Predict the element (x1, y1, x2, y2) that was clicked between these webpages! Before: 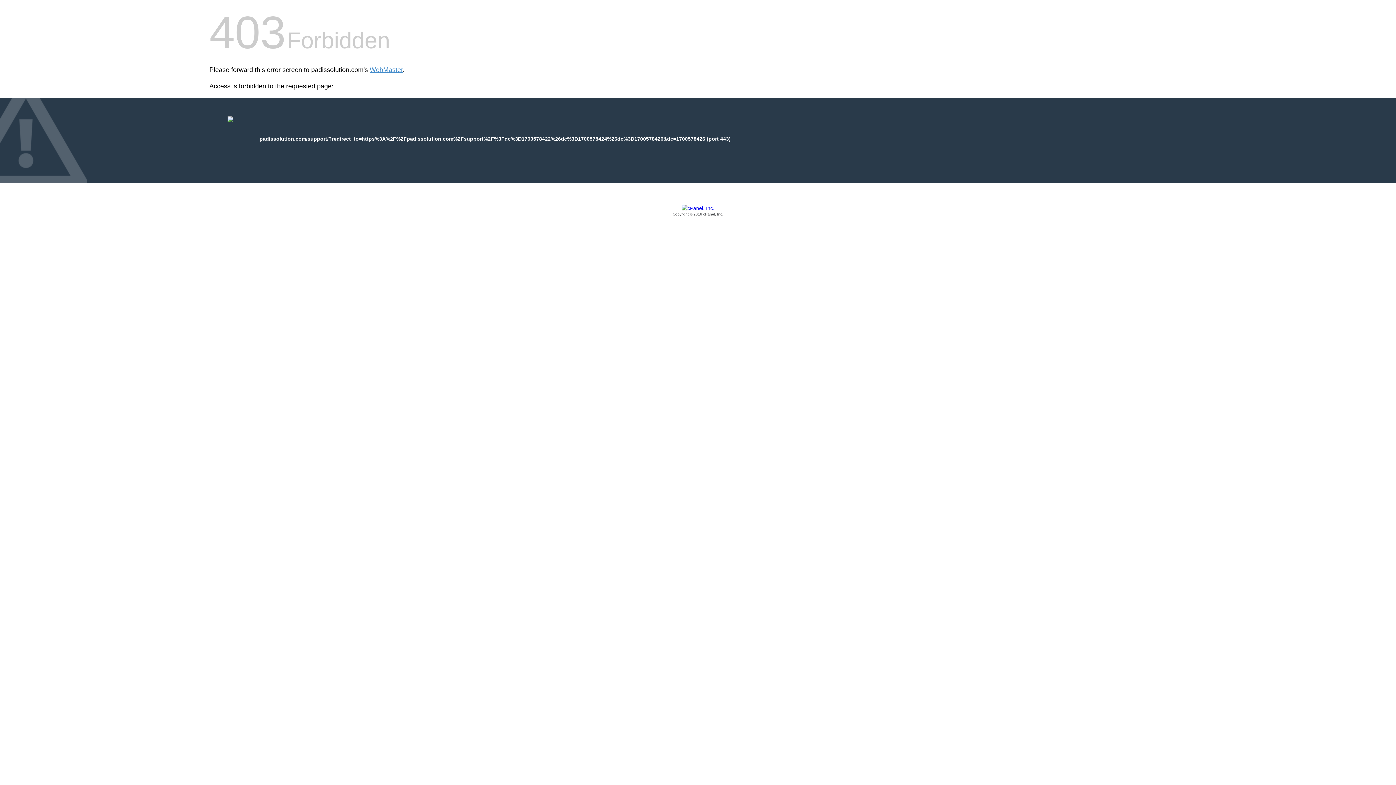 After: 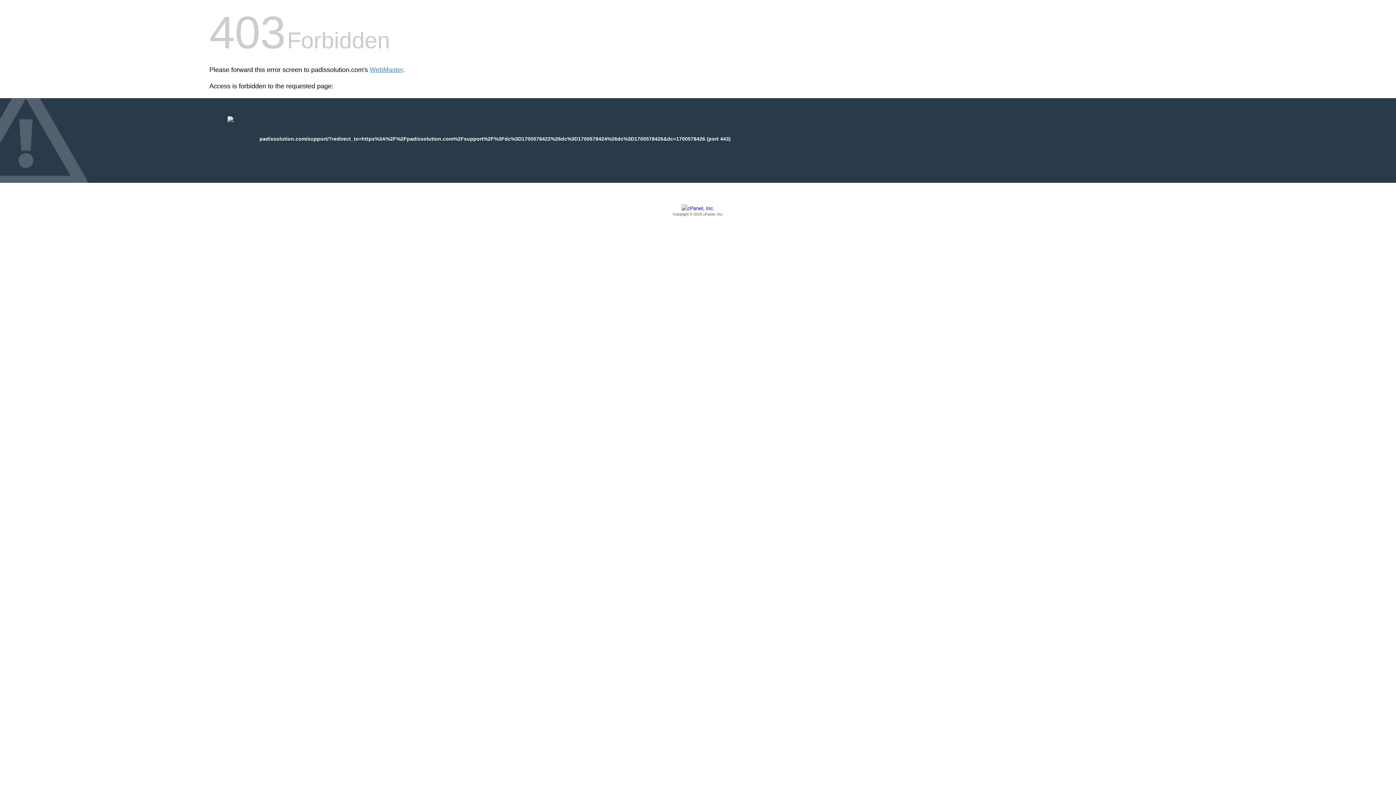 Action: label: Copyright © 2016 cPanel, Inc. bbox: (209, 205, 1186, 217)